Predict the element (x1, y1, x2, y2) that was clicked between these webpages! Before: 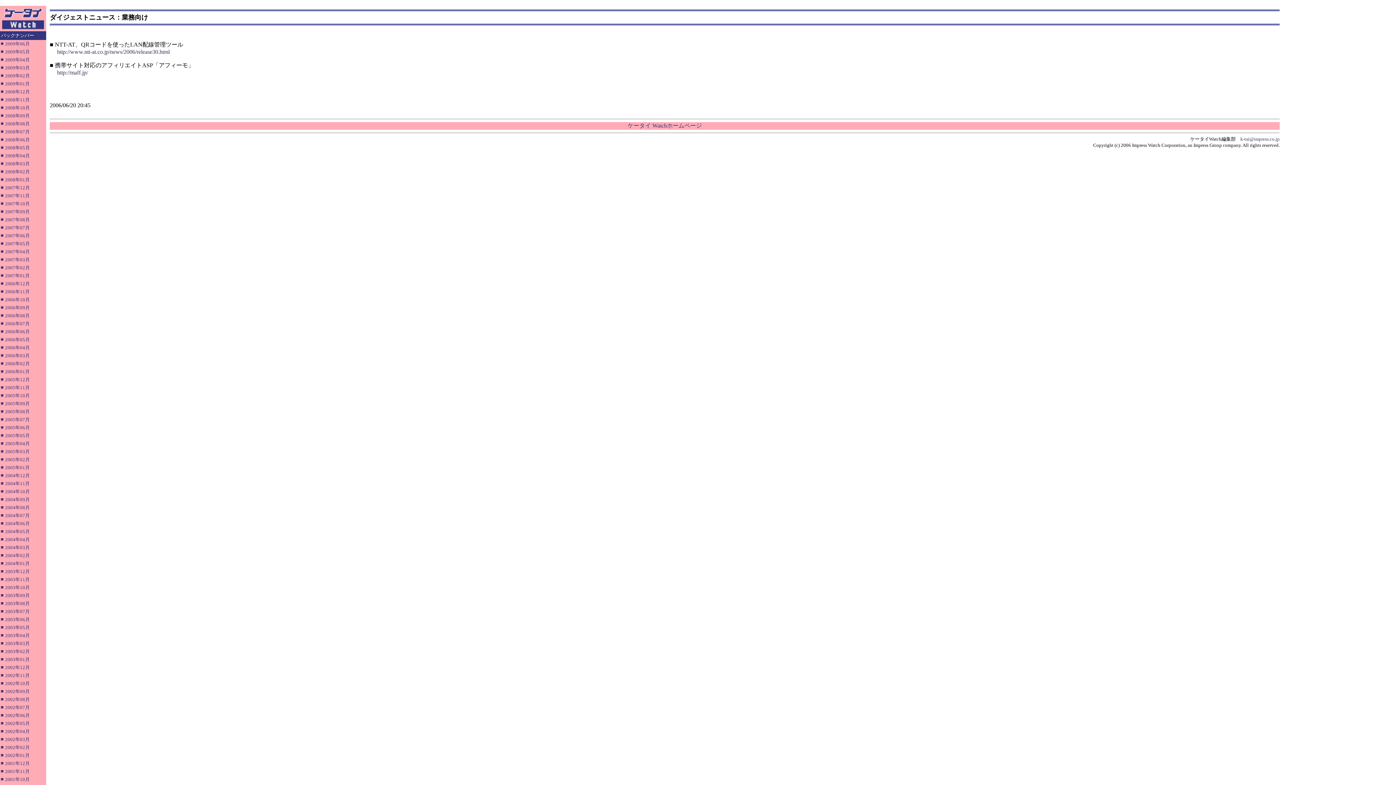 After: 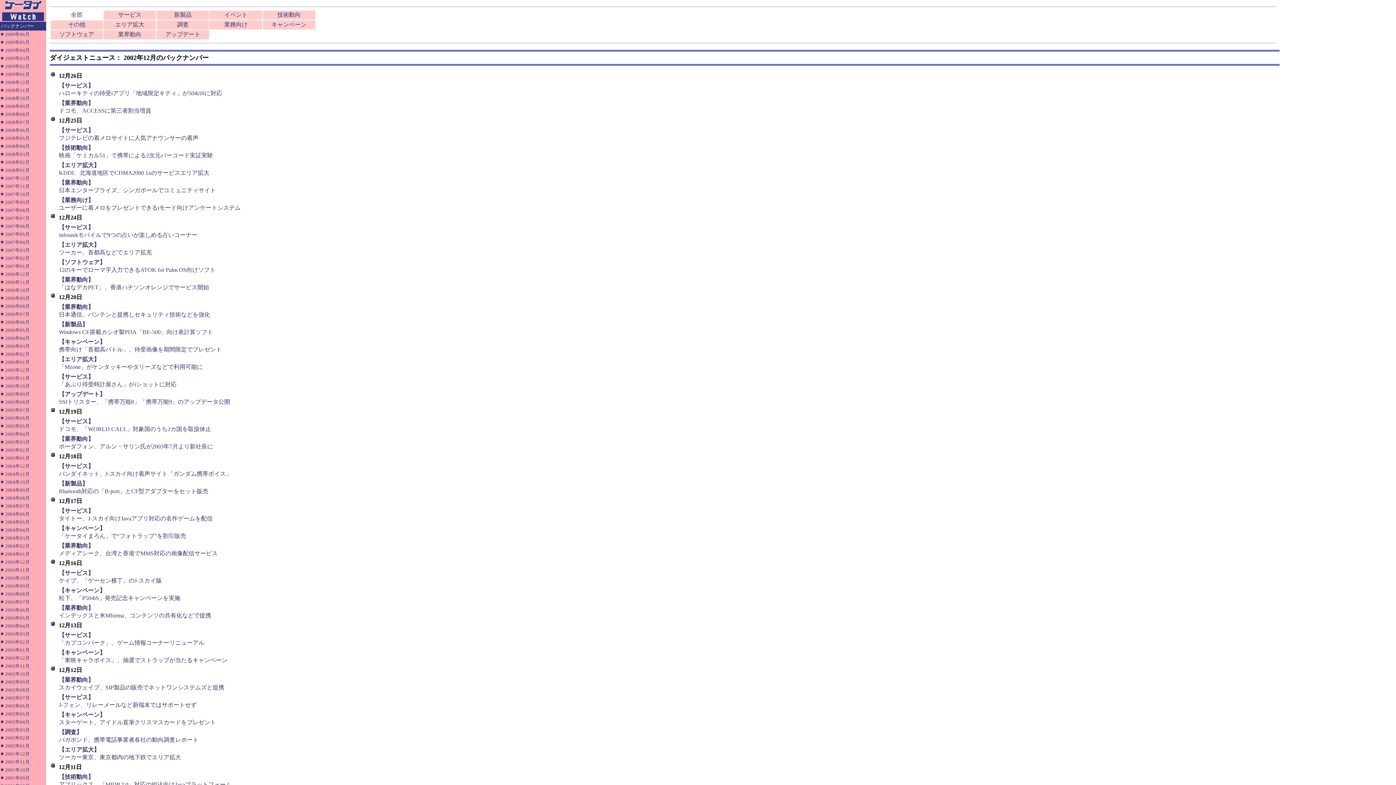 Action: label: 2002年12月 bbox: (5, 664, 29, 670)